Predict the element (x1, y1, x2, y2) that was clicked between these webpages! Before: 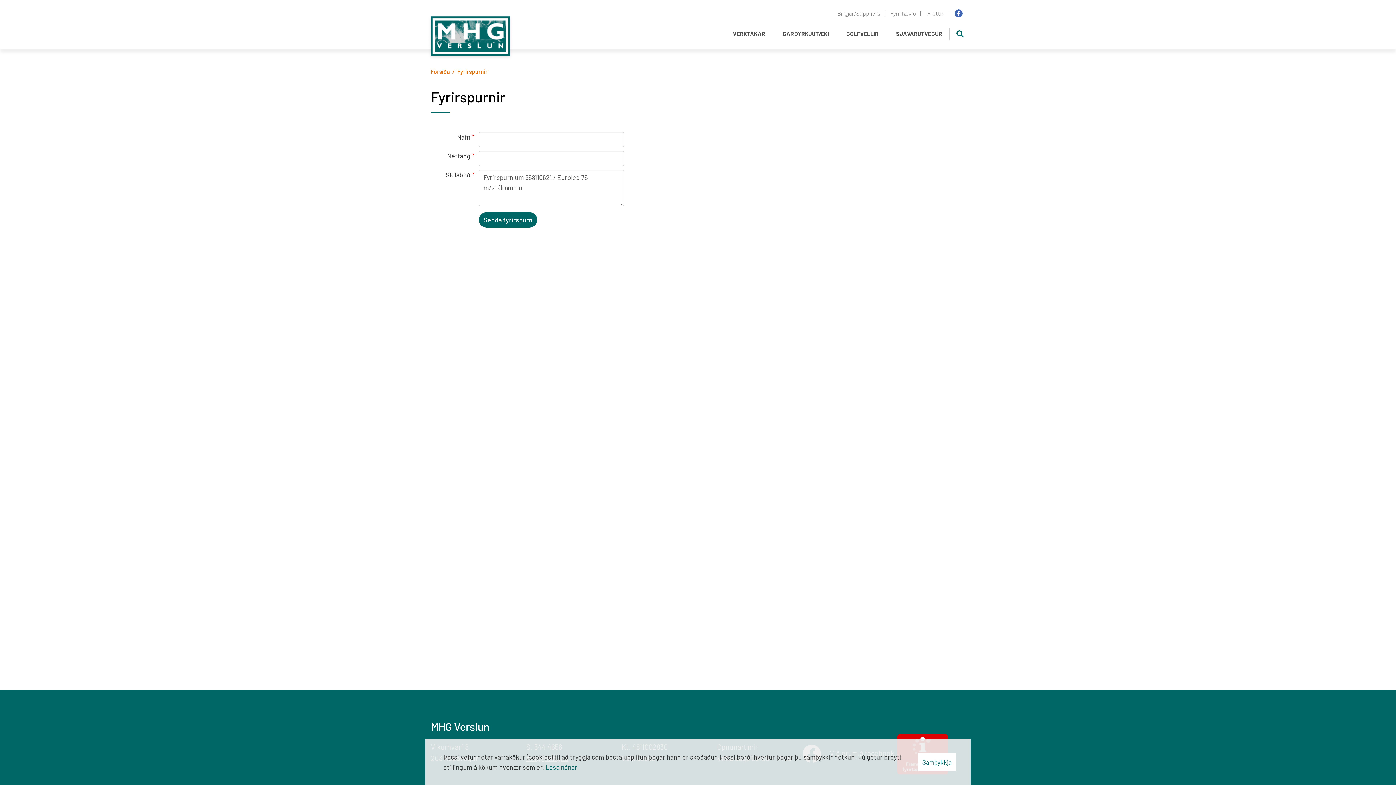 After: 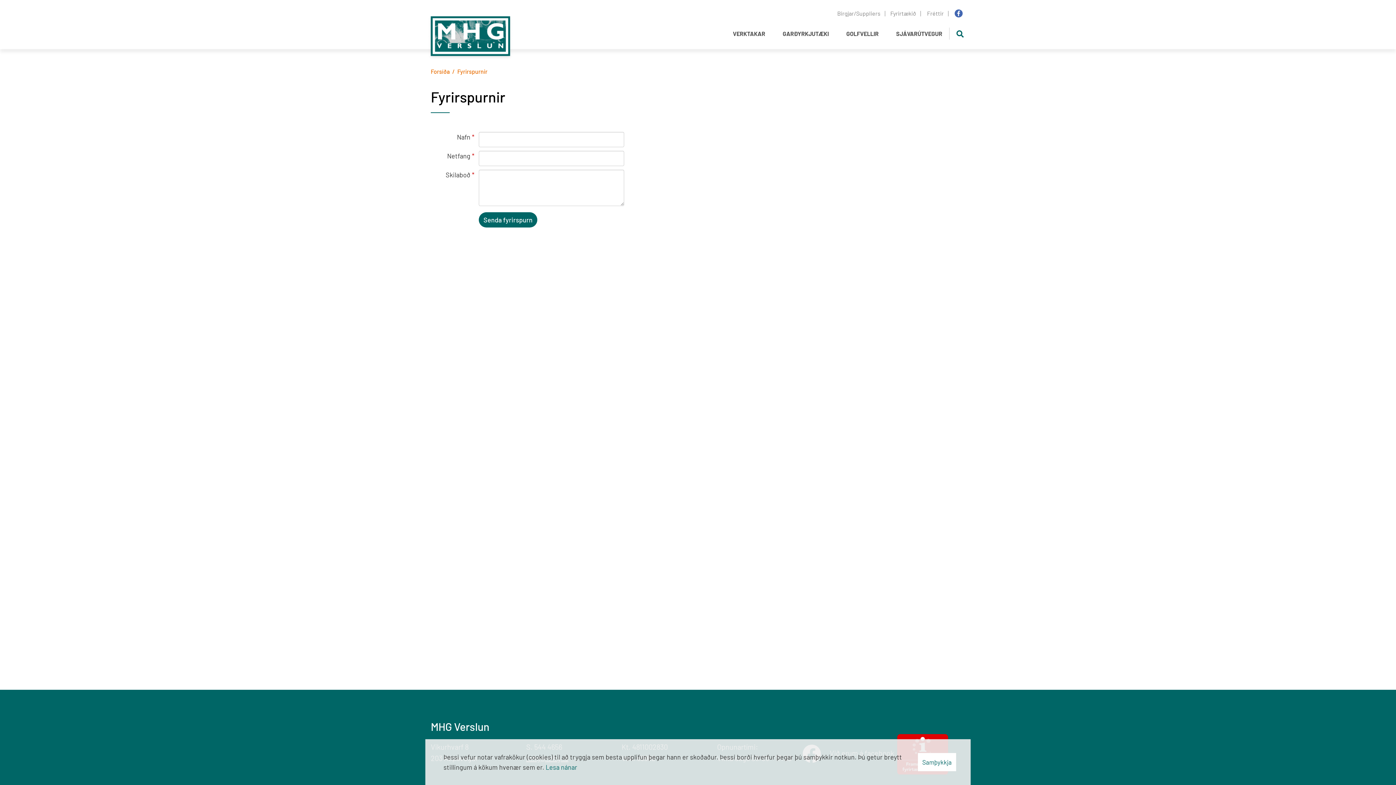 Action: label: Fyrirspurnir bbox: (457, 68, 487, 74)